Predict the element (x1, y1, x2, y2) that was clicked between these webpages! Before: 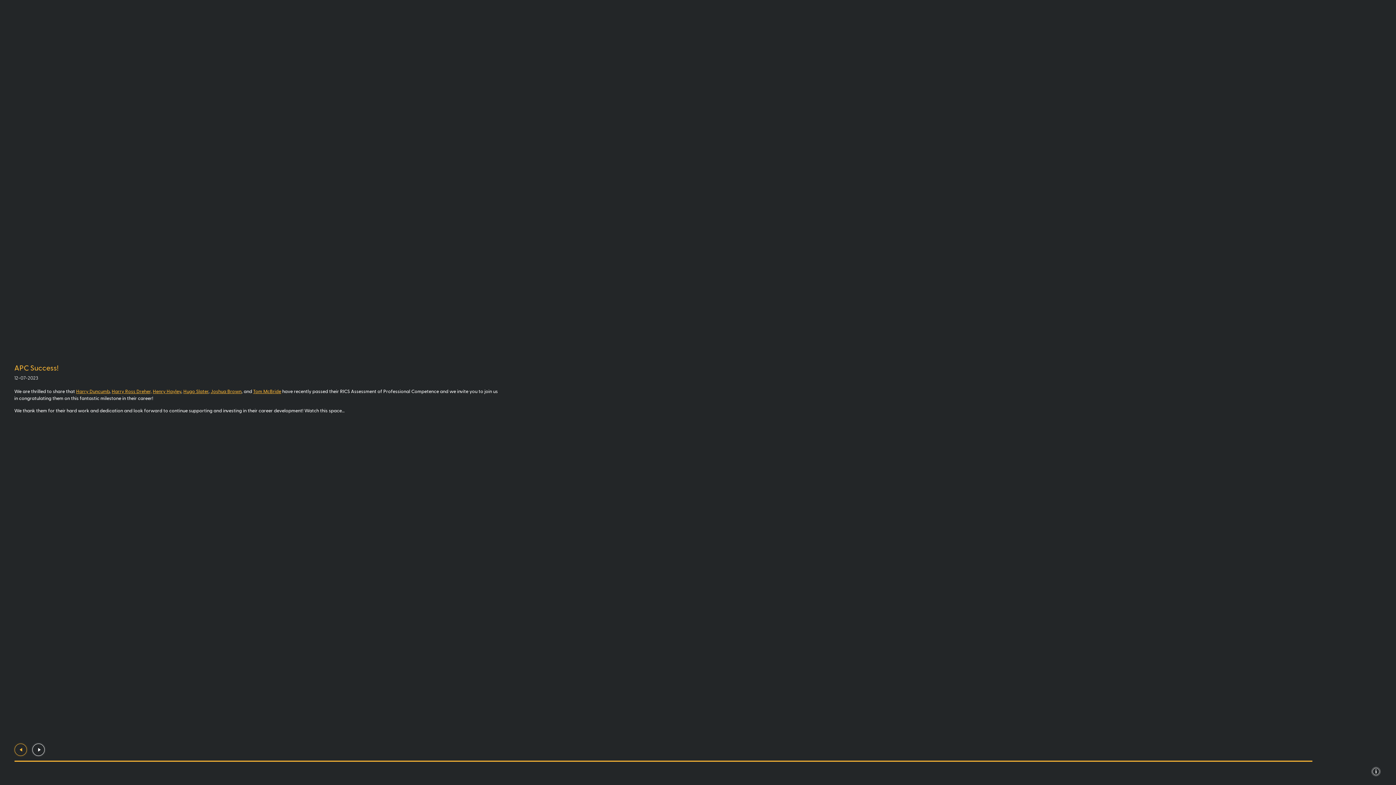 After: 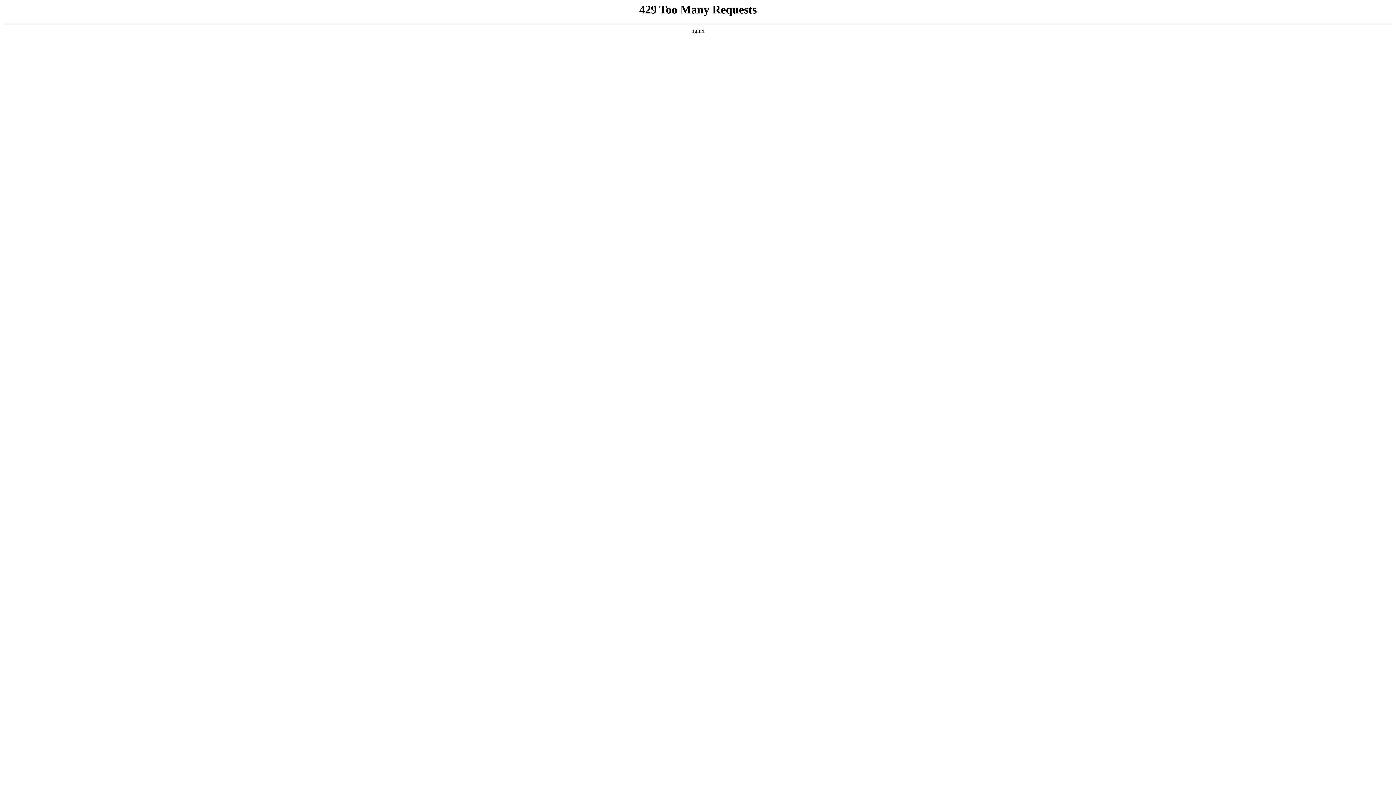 Action: bbox: (14, 744, 26, 756)